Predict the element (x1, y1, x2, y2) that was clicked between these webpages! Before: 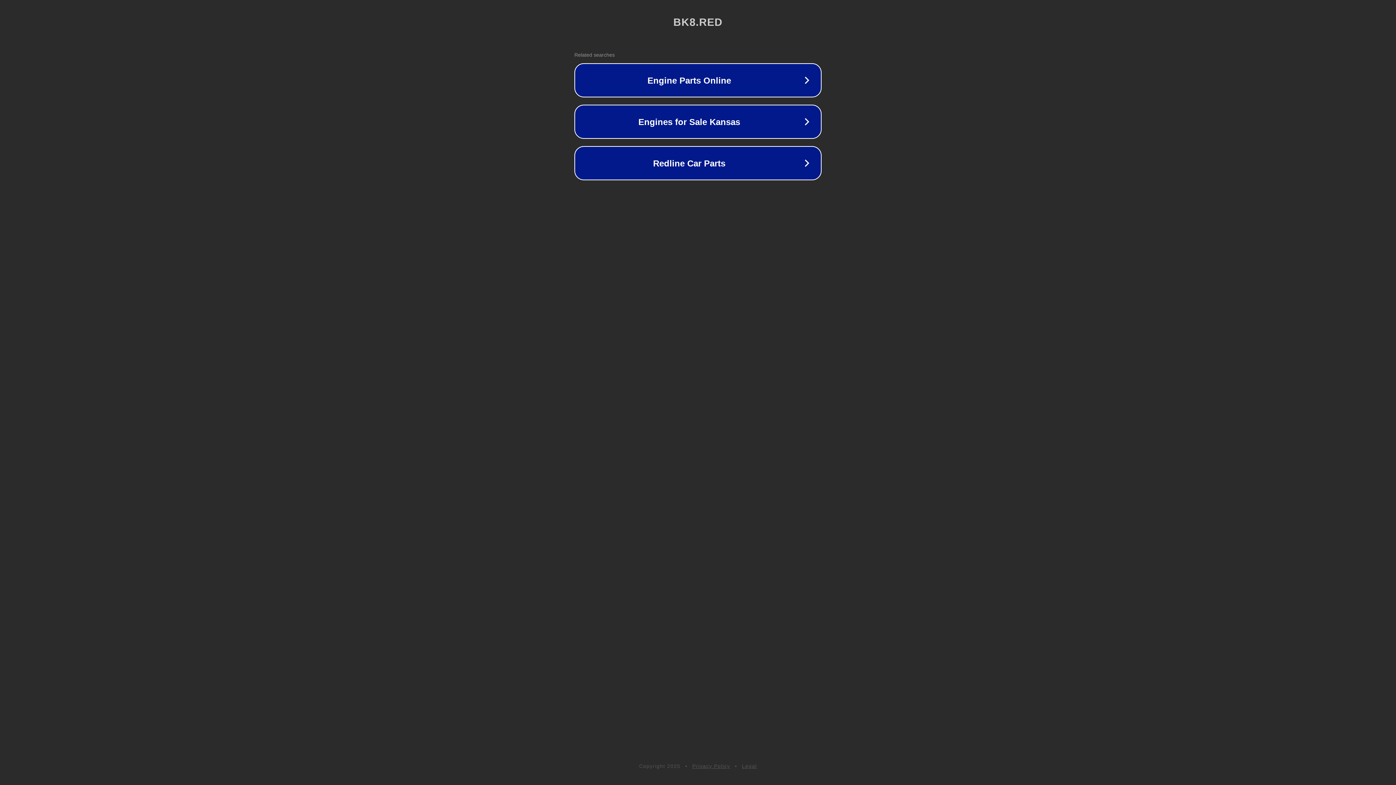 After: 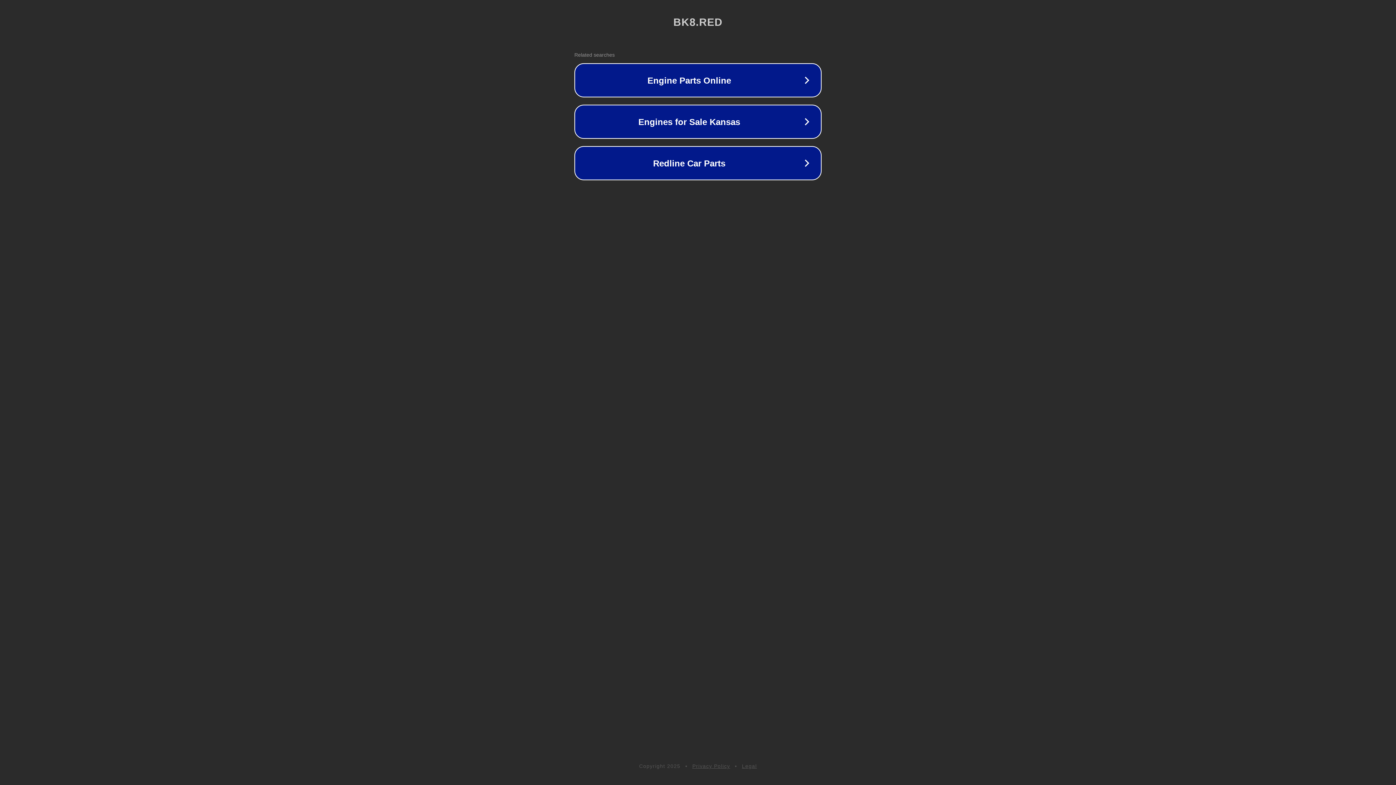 Action: bbox: (742, 763, 757, 769) label: Legal